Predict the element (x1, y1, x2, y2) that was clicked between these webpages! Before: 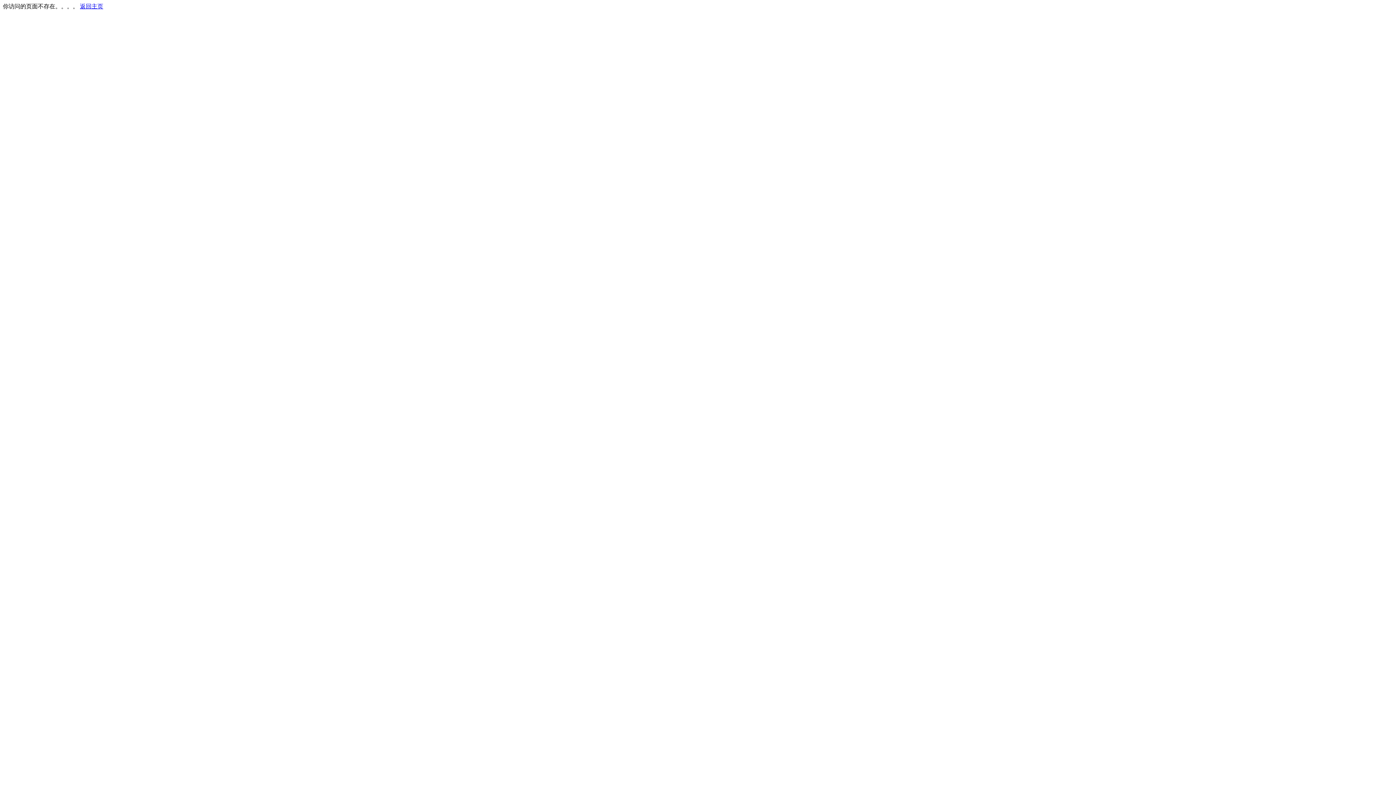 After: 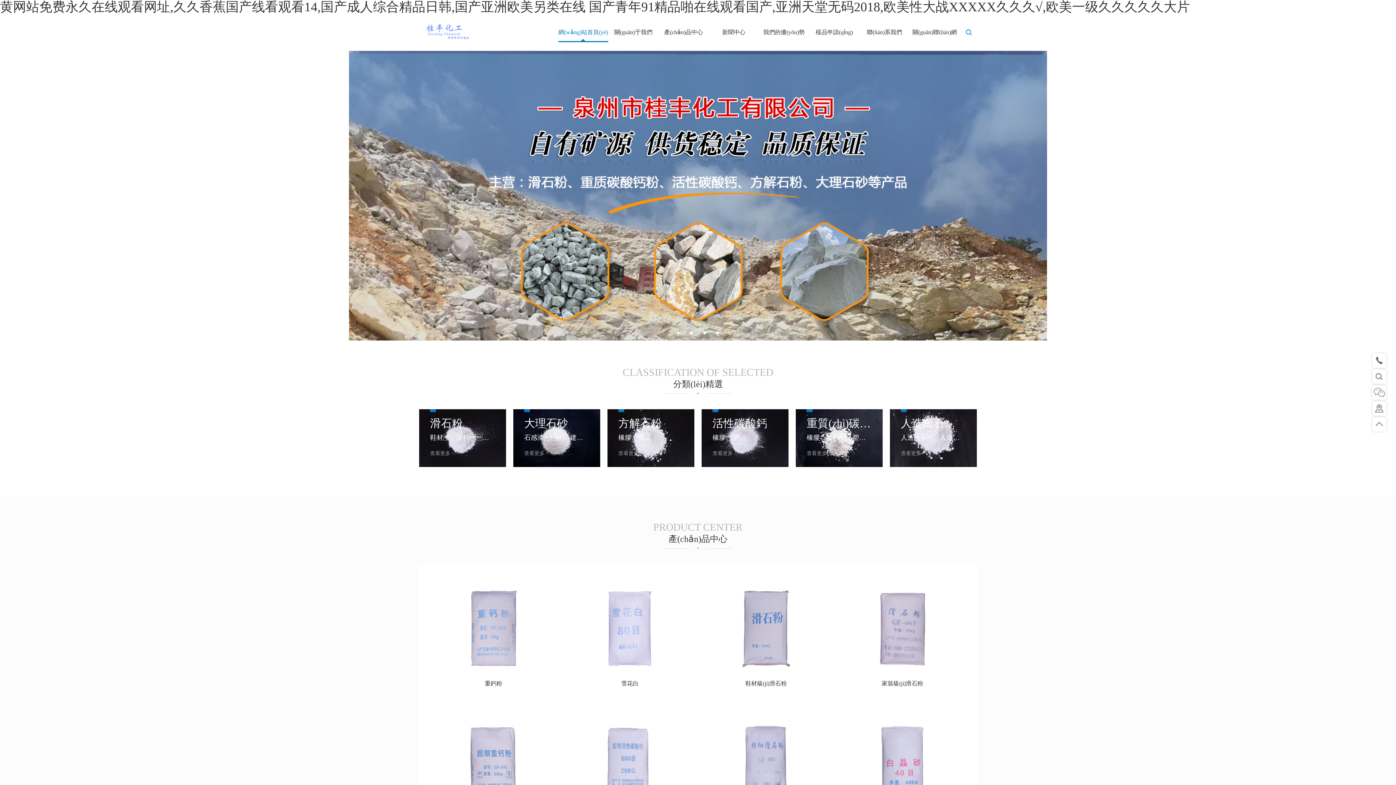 Action: bbox: (80, 3, 103, 9) label: 返回主页